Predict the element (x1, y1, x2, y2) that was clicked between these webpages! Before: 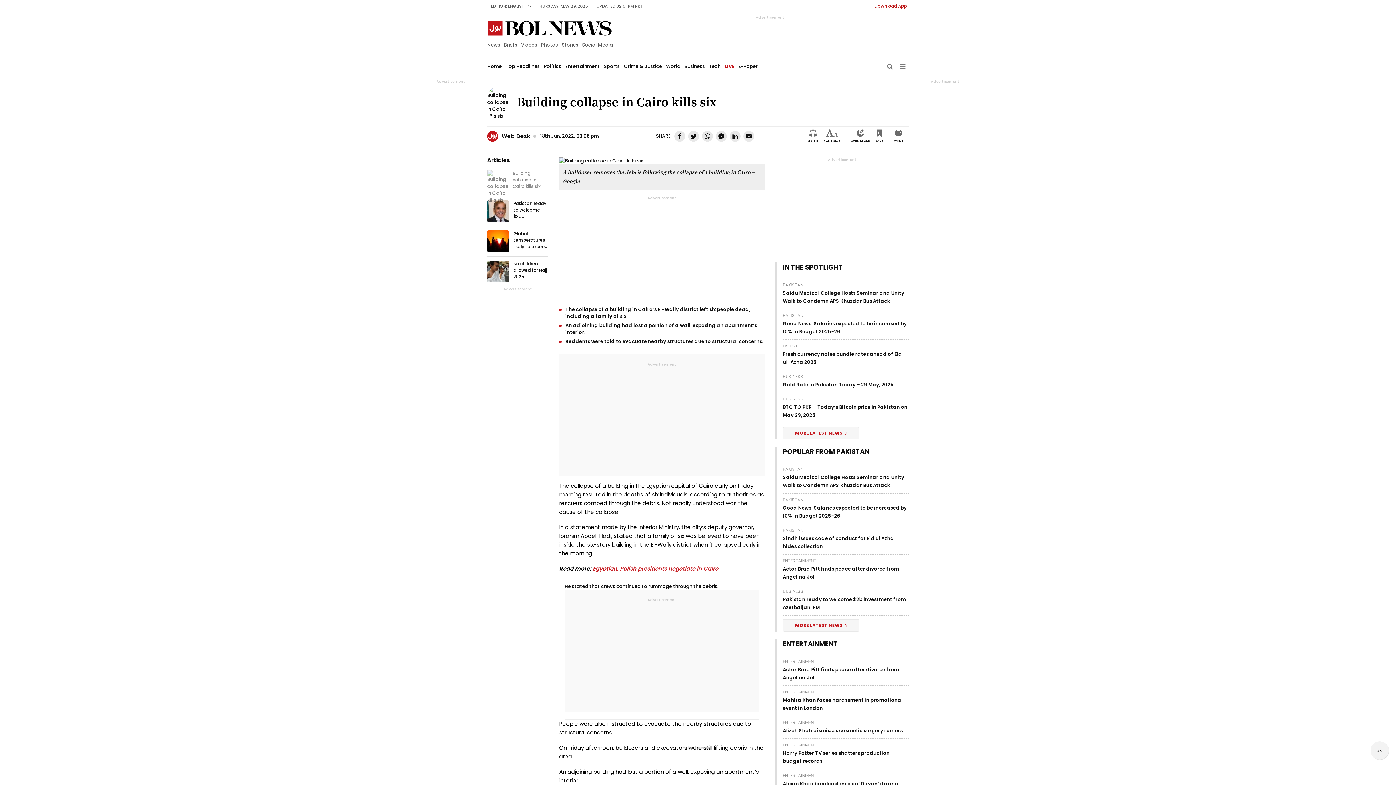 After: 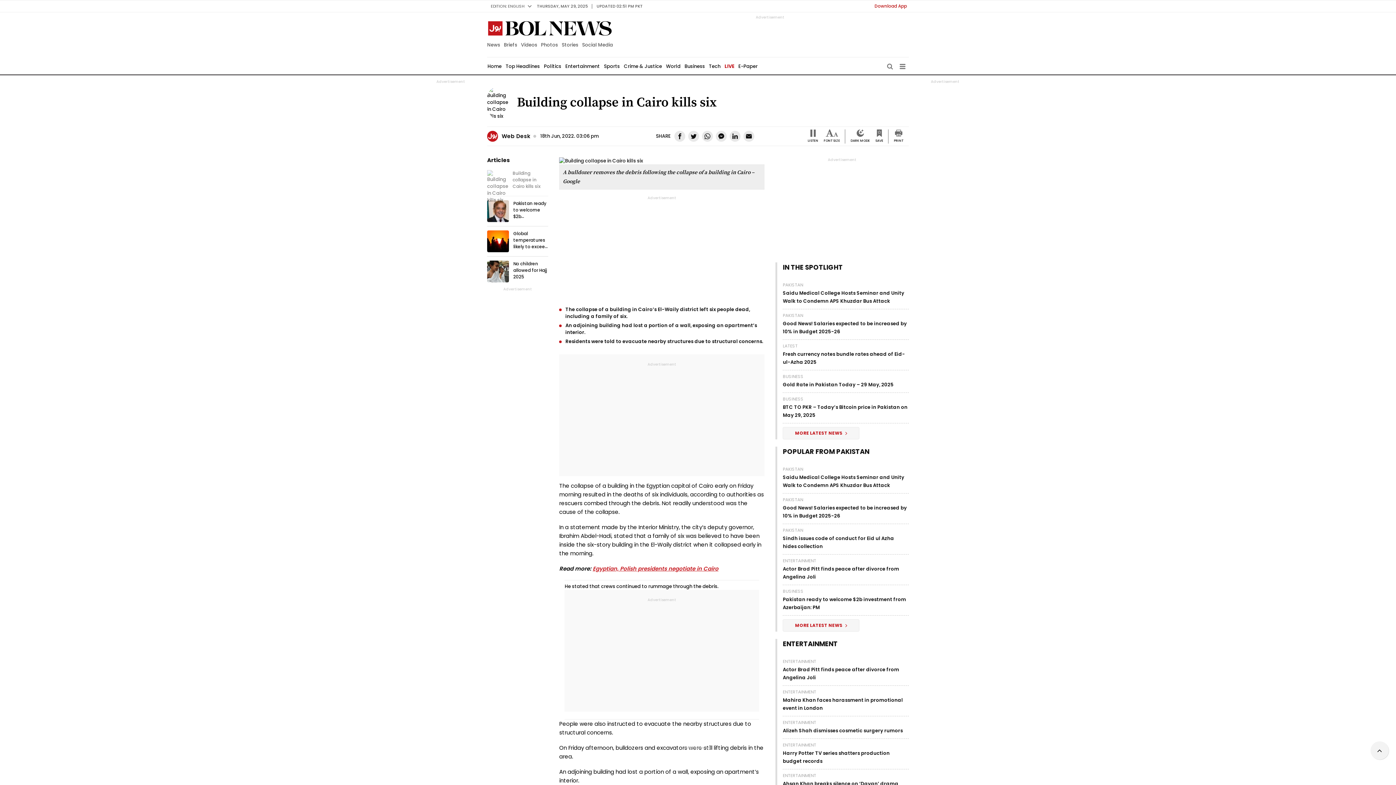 Action: bbox: (808, 131, 818, 143) label: LISTEN